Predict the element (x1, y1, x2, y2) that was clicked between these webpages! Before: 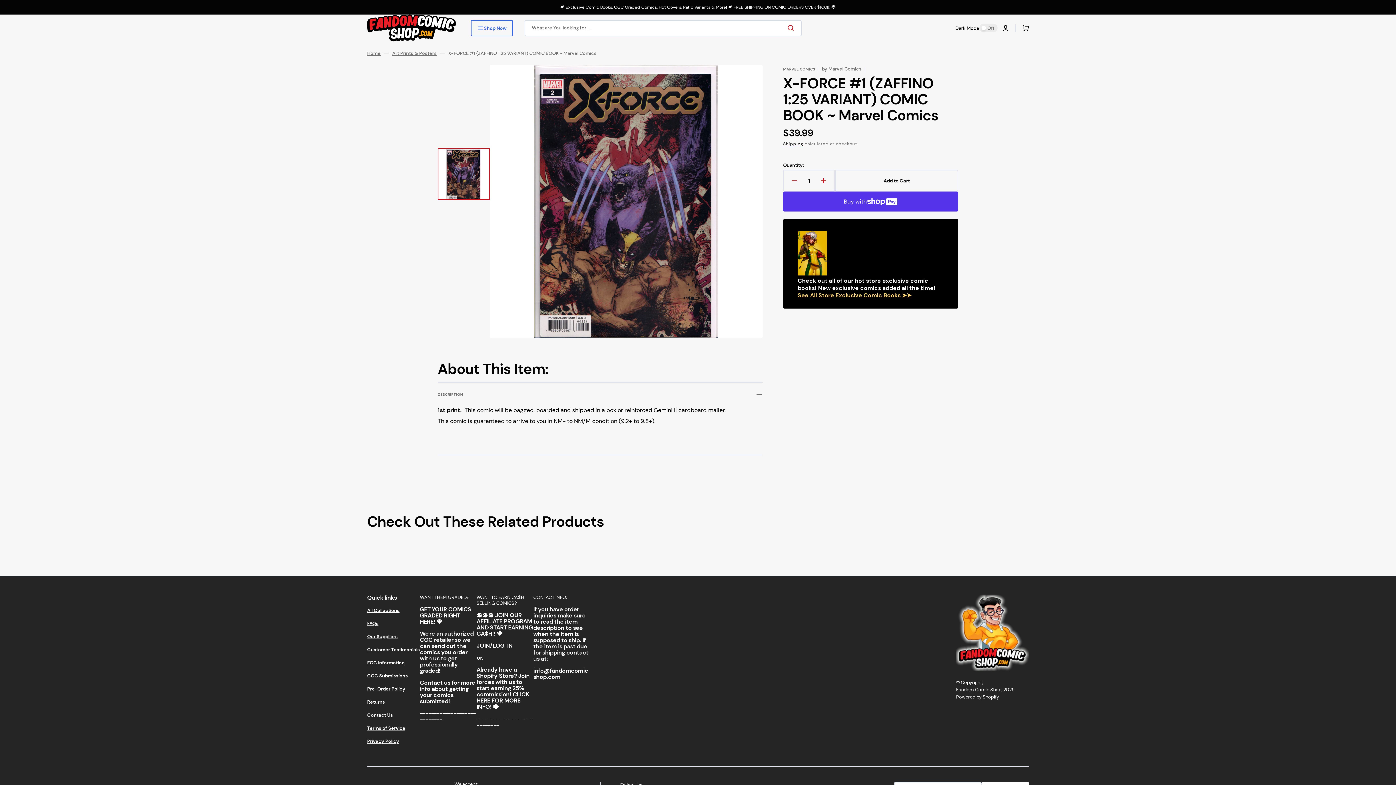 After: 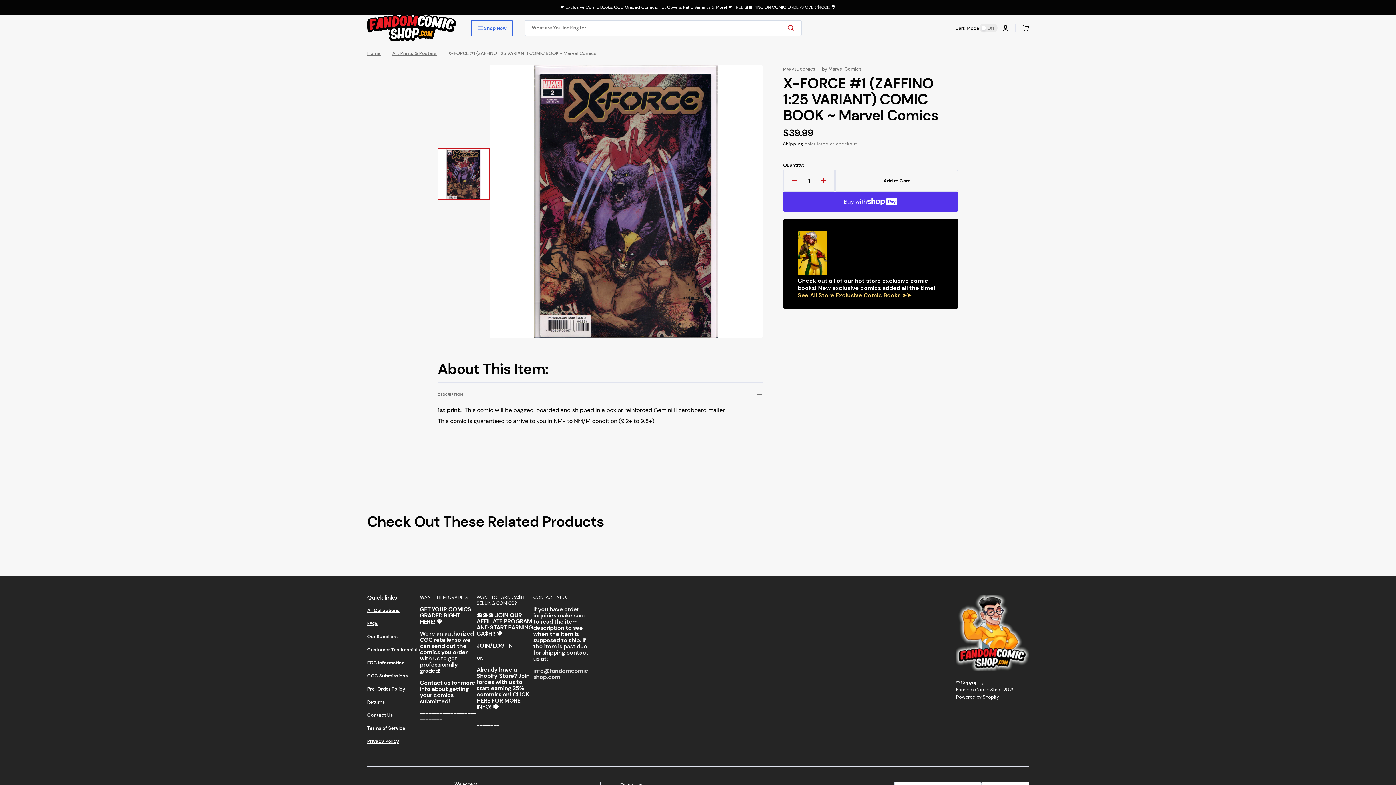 Action: bbox: (533, 667, 588, 681) label: info@fandomcomicshop.com